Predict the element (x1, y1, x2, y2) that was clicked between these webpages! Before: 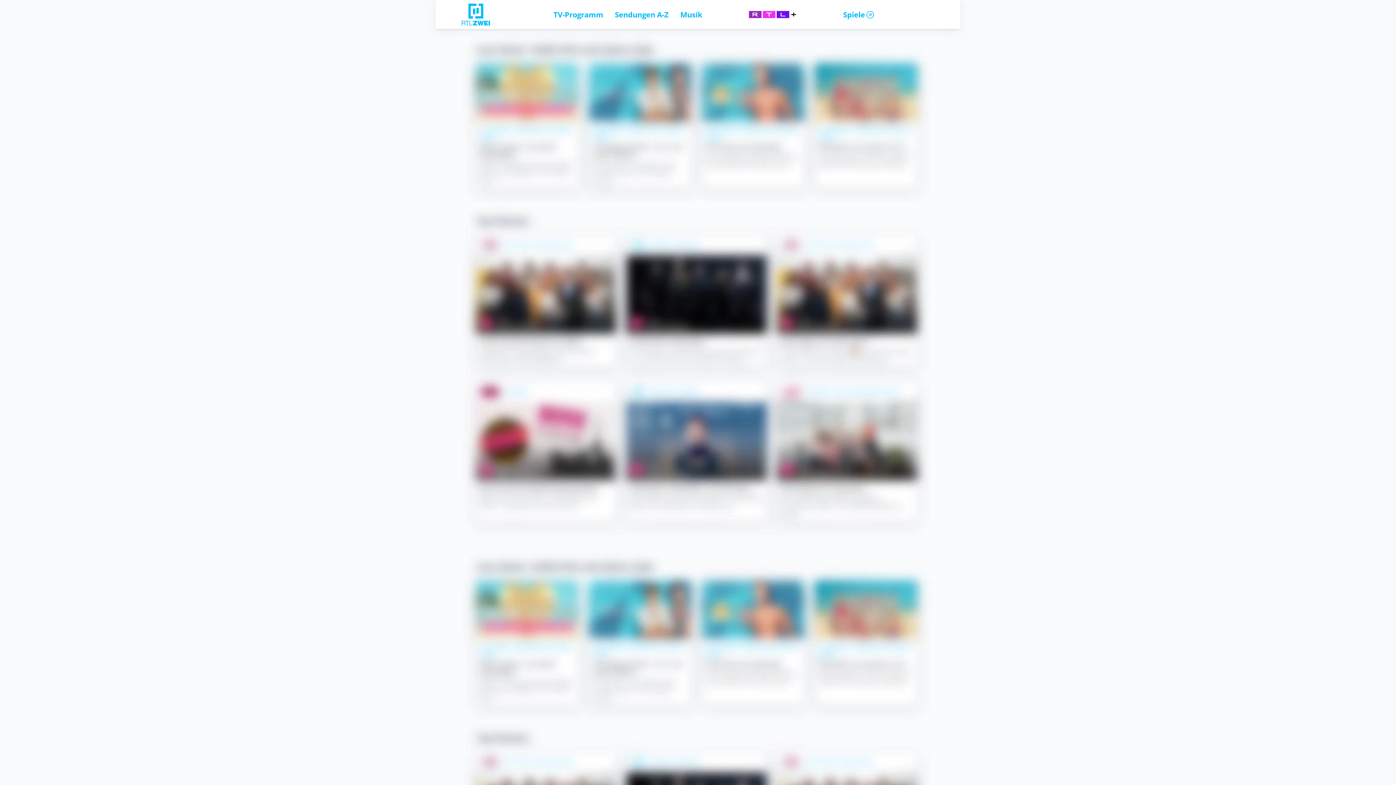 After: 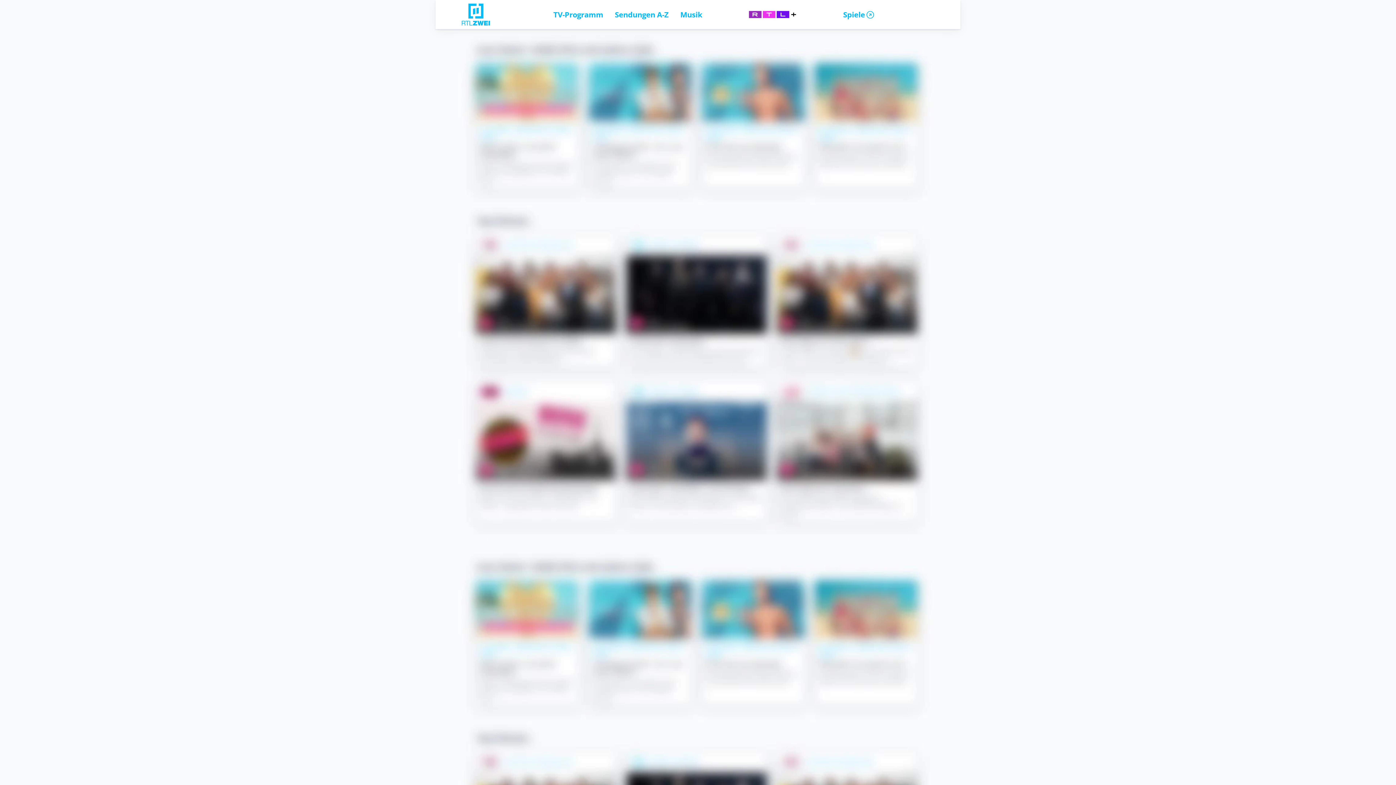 Action: bbox: (713, 10, 831, 18)